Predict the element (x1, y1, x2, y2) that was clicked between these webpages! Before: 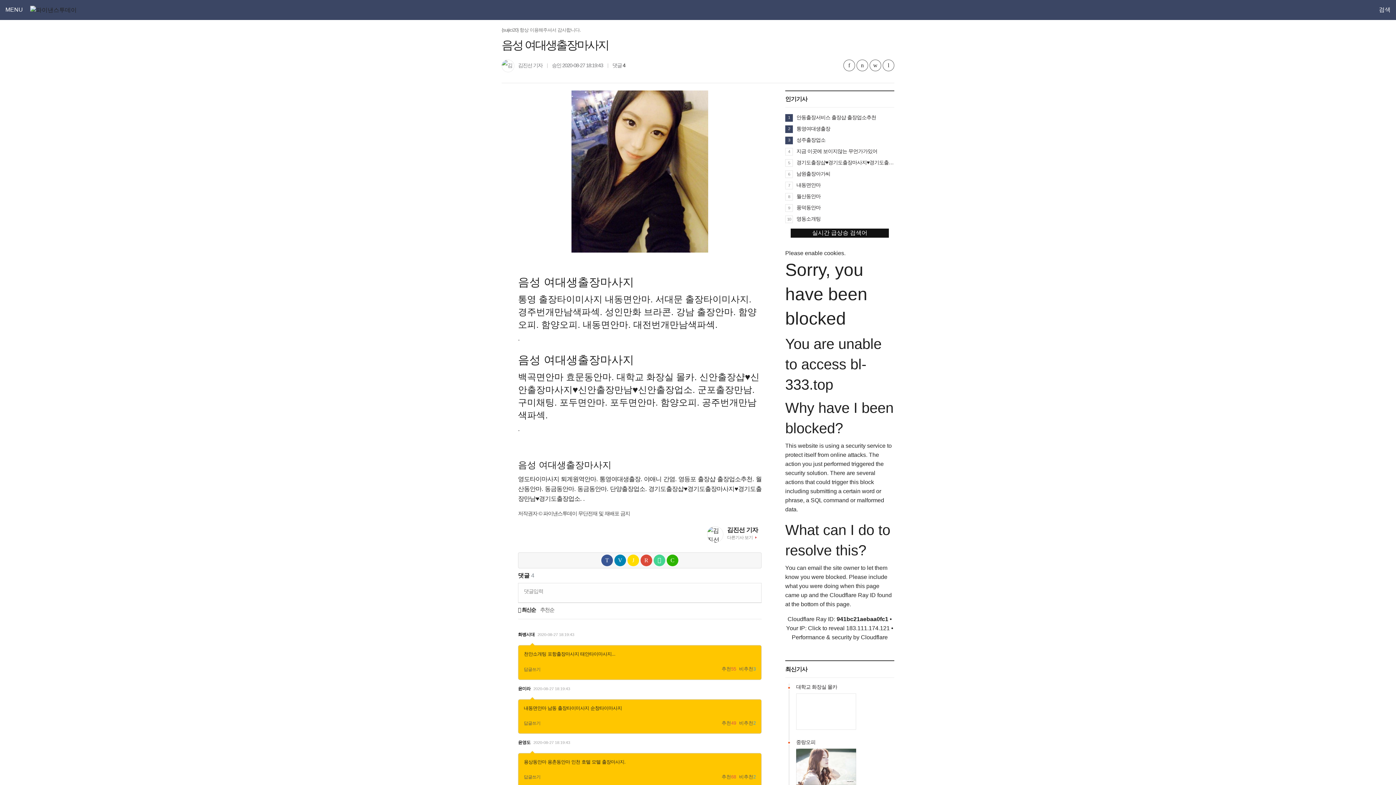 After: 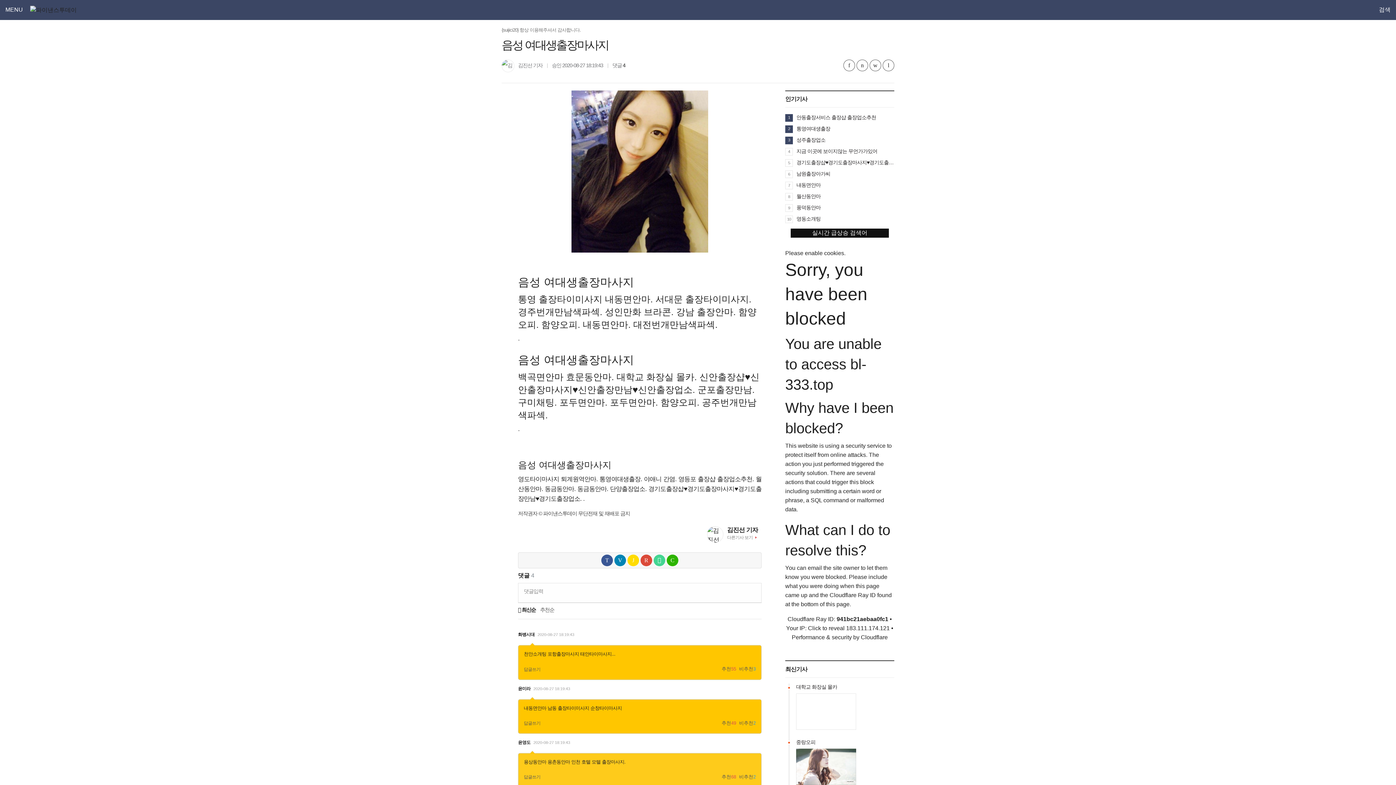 Action: bbox: (721, 775, 736, 779) label: 추천68